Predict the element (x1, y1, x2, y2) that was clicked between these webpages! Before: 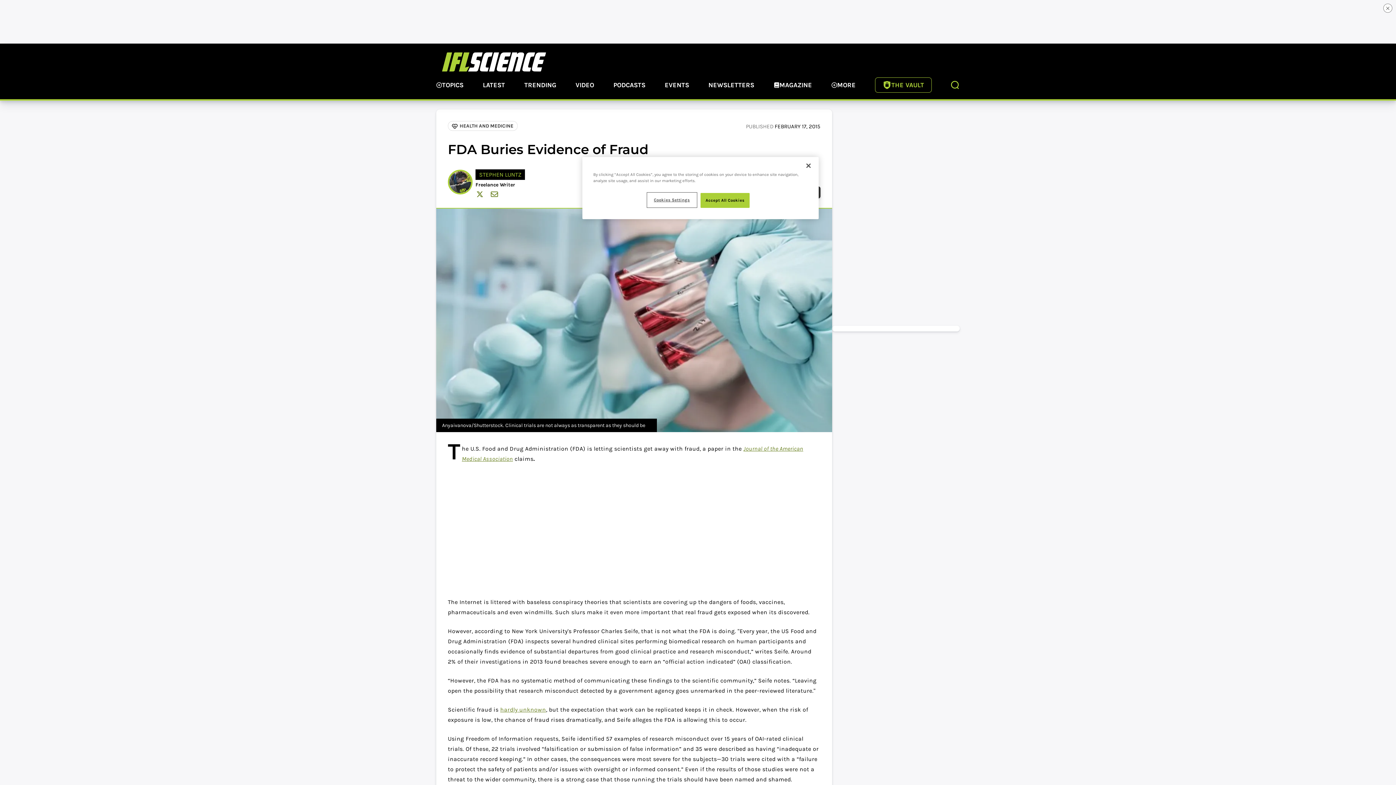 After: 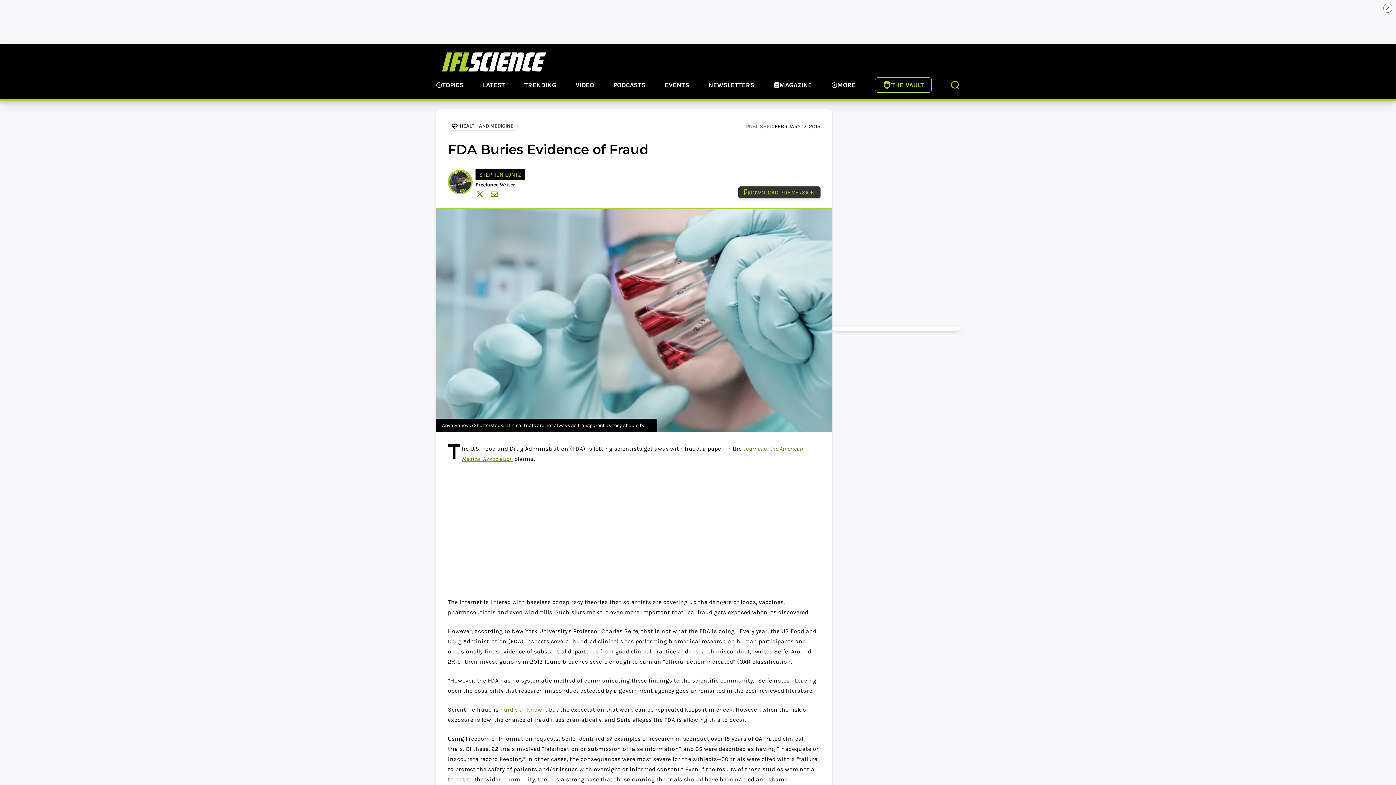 Action: bbox: (800, 157, 816, 173) label: Close